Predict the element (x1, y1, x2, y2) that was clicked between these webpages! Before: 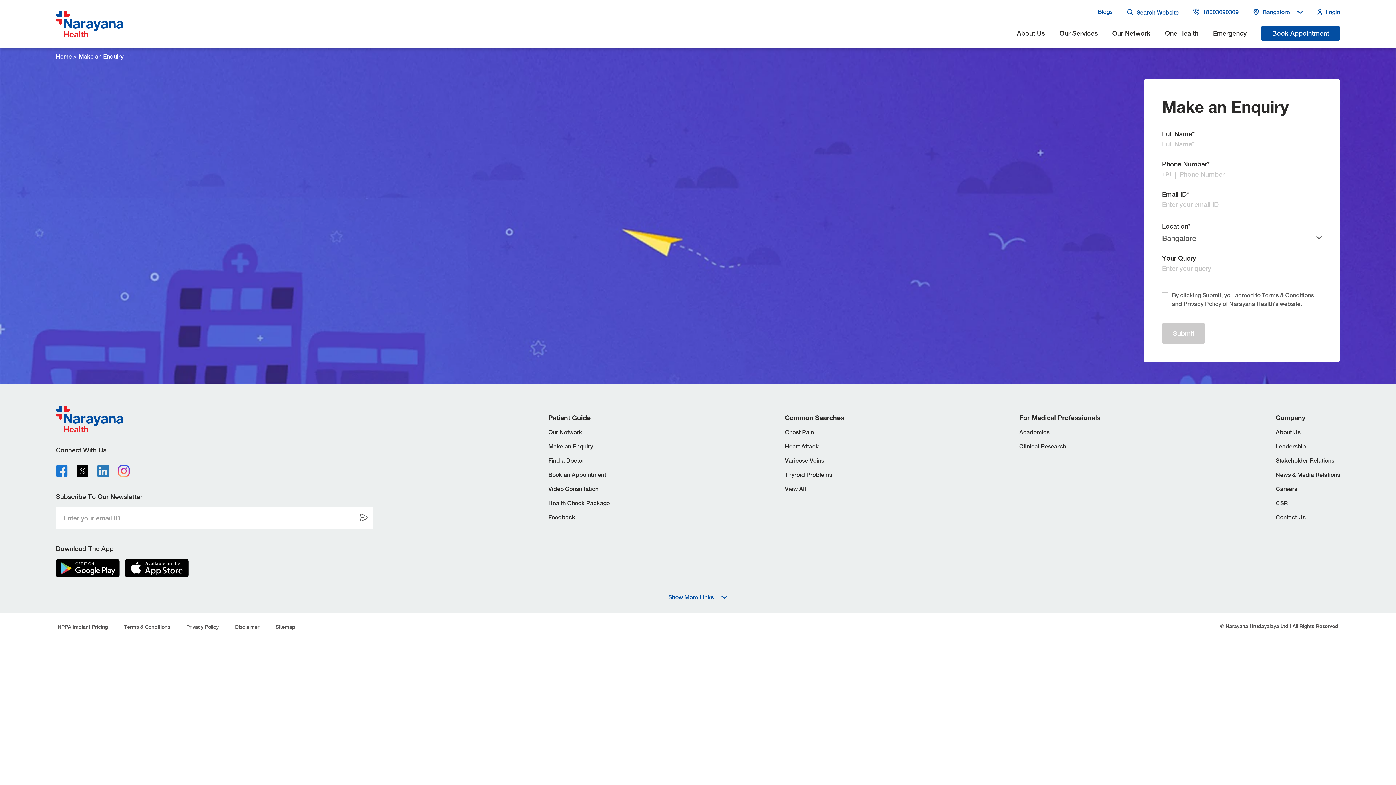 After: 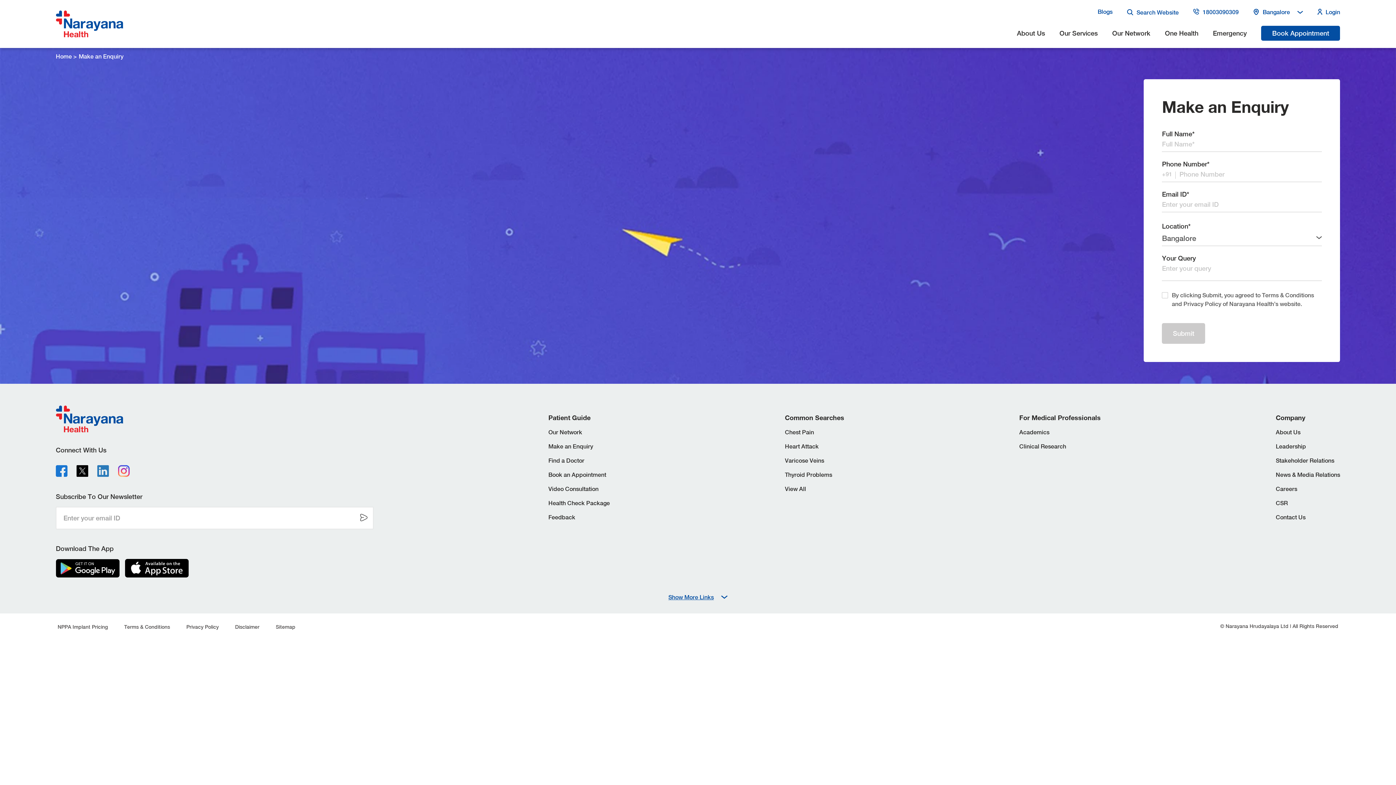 Action: bbox: (97, 468, 108, 486) label: linkedin